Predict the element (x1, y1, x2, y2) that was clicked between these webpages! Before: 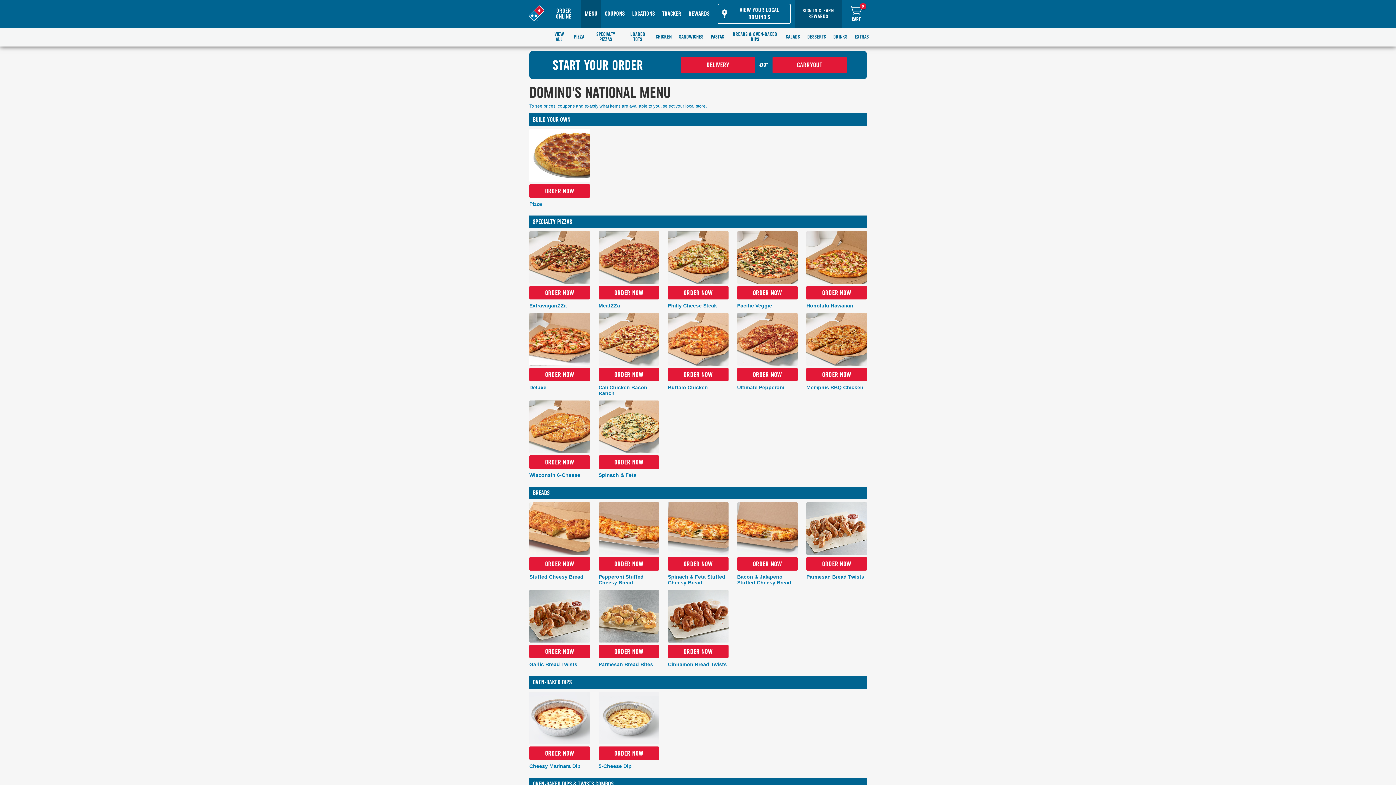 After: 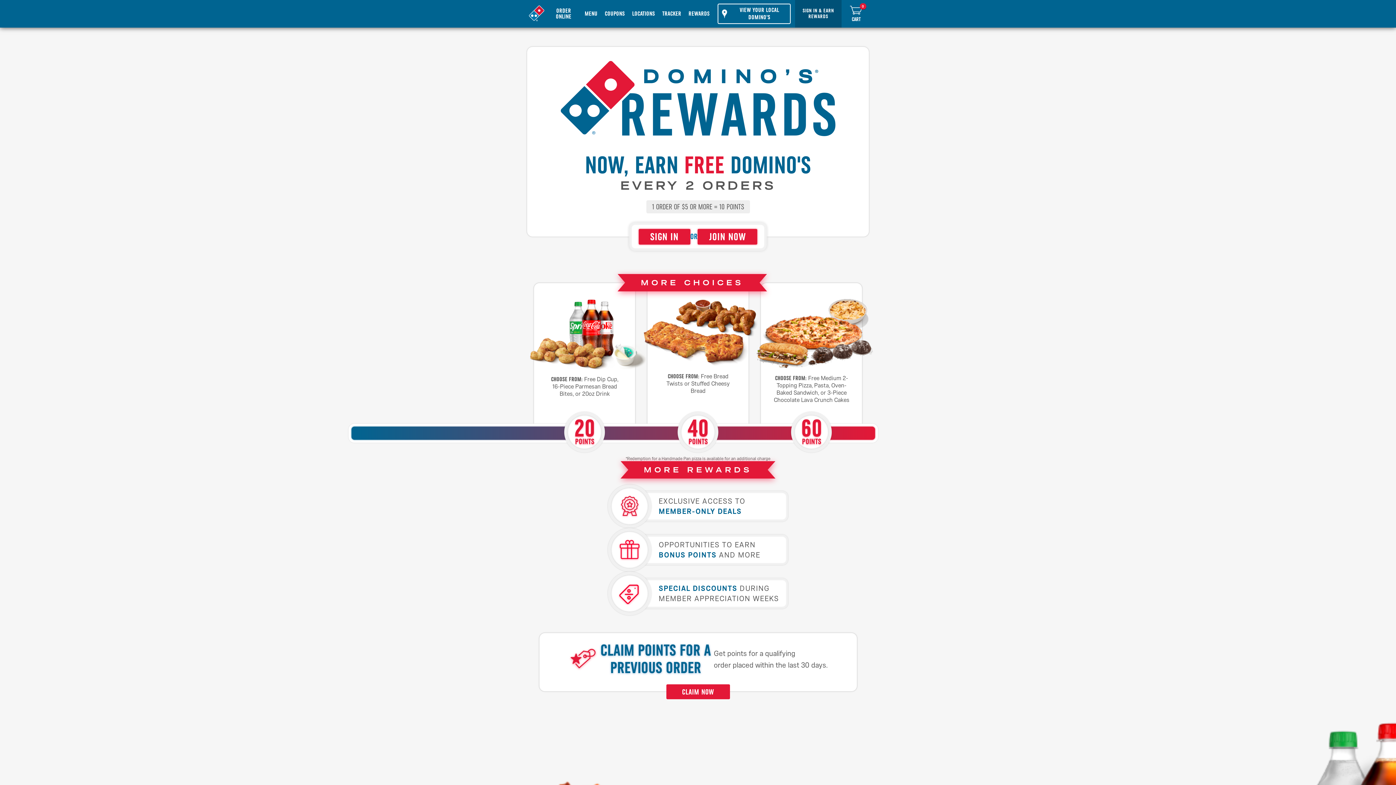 Action: bbox: (685, 0, 713, 27) label: REWARDS